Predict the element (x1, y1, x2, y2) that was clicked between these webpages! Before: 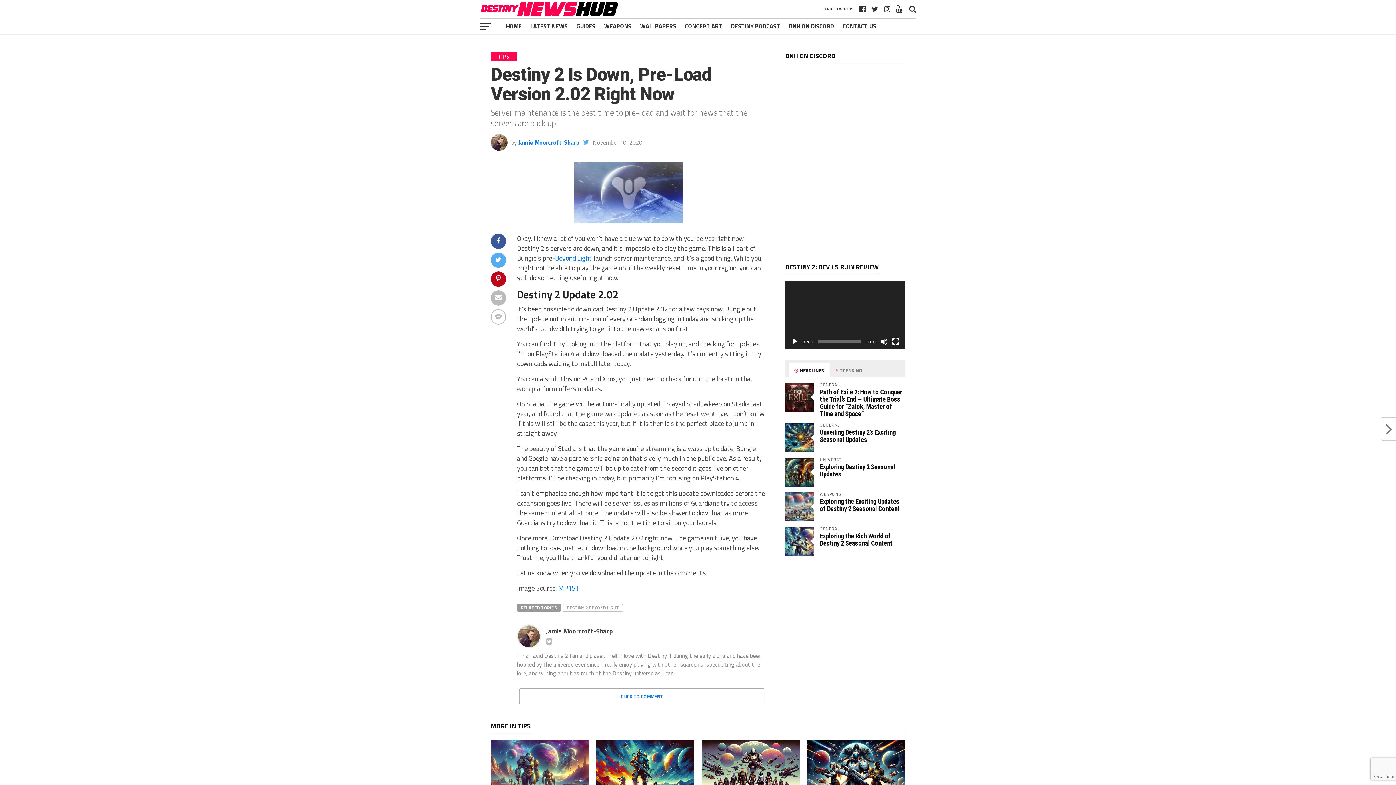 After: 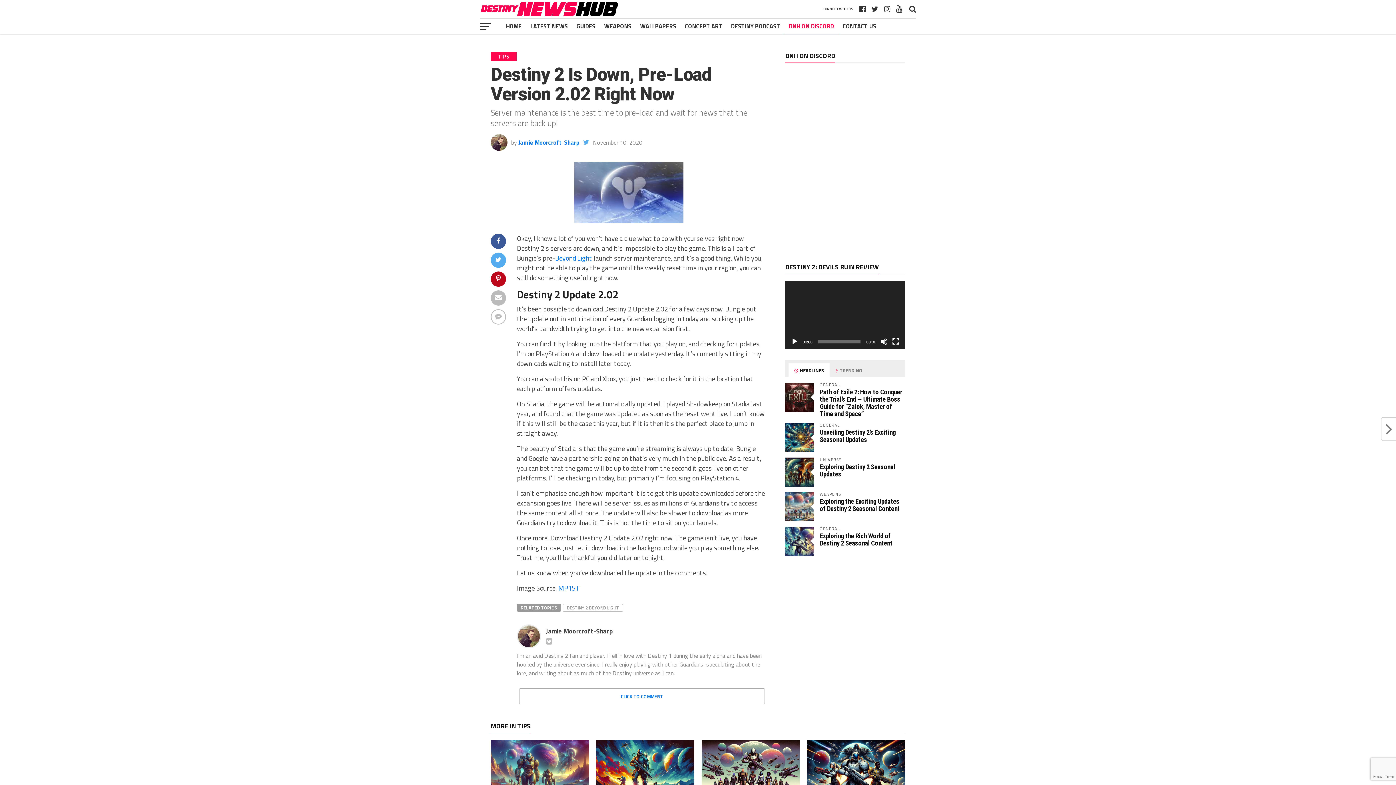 Action: bbox: (784, 18, 838, 34) label: DNH ON DISCORD